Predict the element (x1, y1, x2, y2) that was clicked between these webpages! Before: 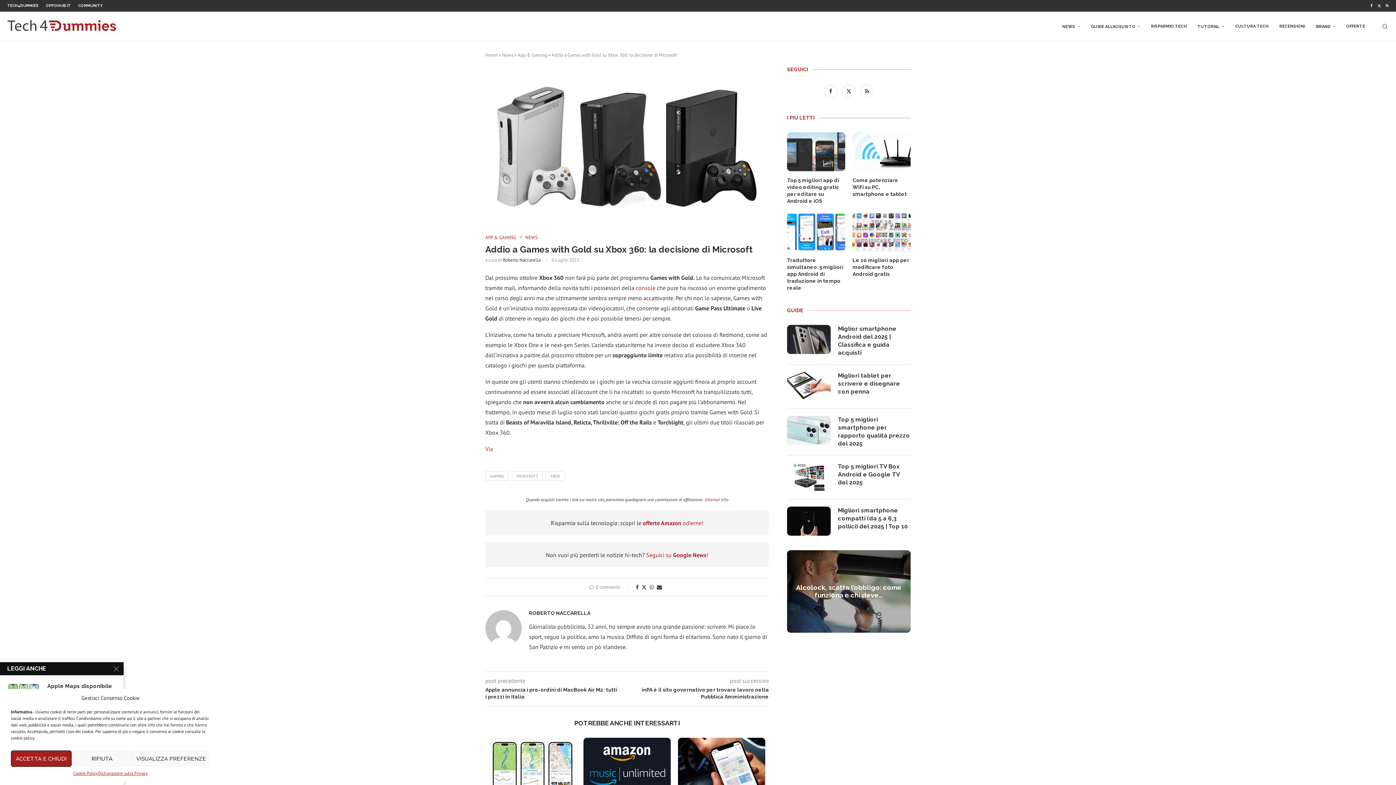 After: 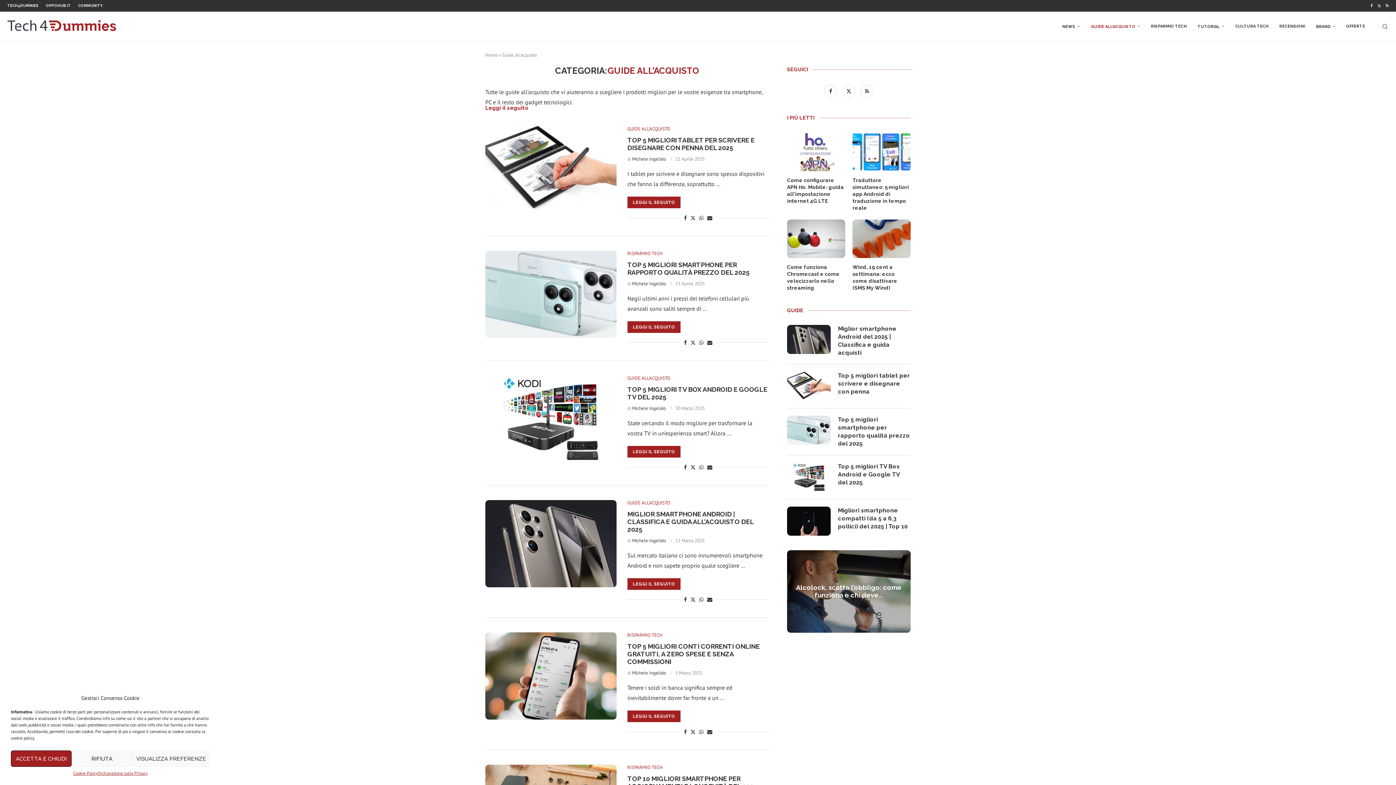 Action: label: GUIDE ALL’ACQUISTO bbox: (1091, 12, 1140, 41)